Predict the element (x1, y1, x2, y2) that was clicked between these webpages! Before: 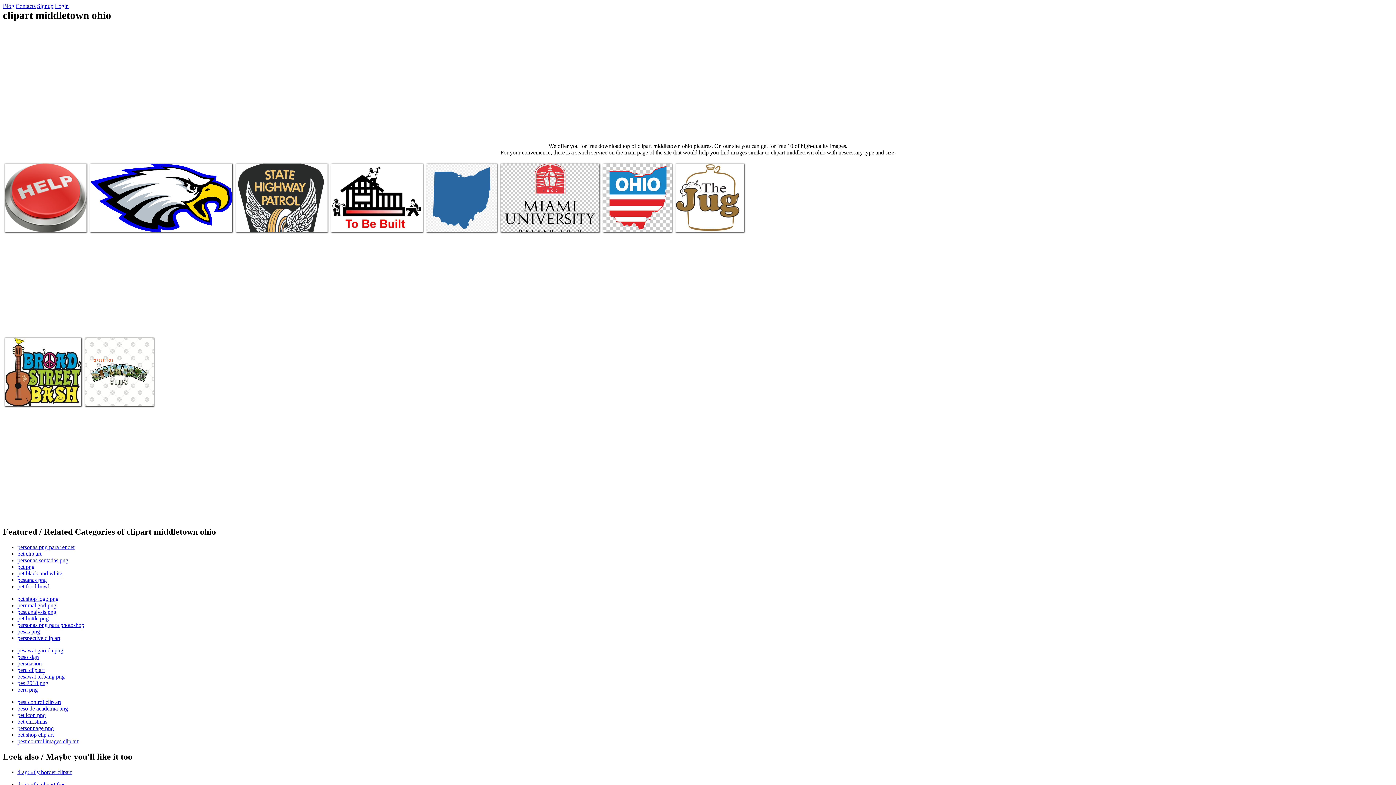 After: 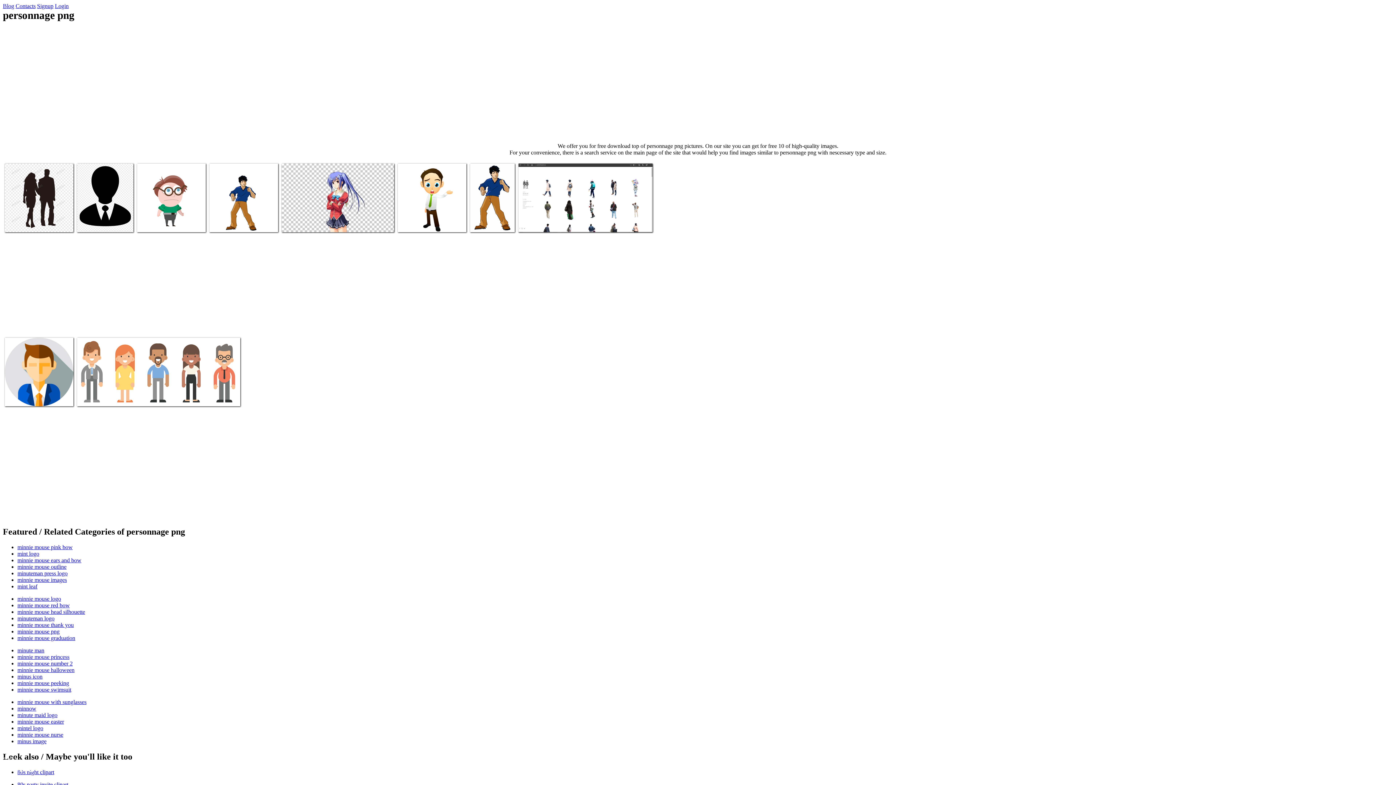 Action: bbox: (17, 725, 53, 731) label: personnage png